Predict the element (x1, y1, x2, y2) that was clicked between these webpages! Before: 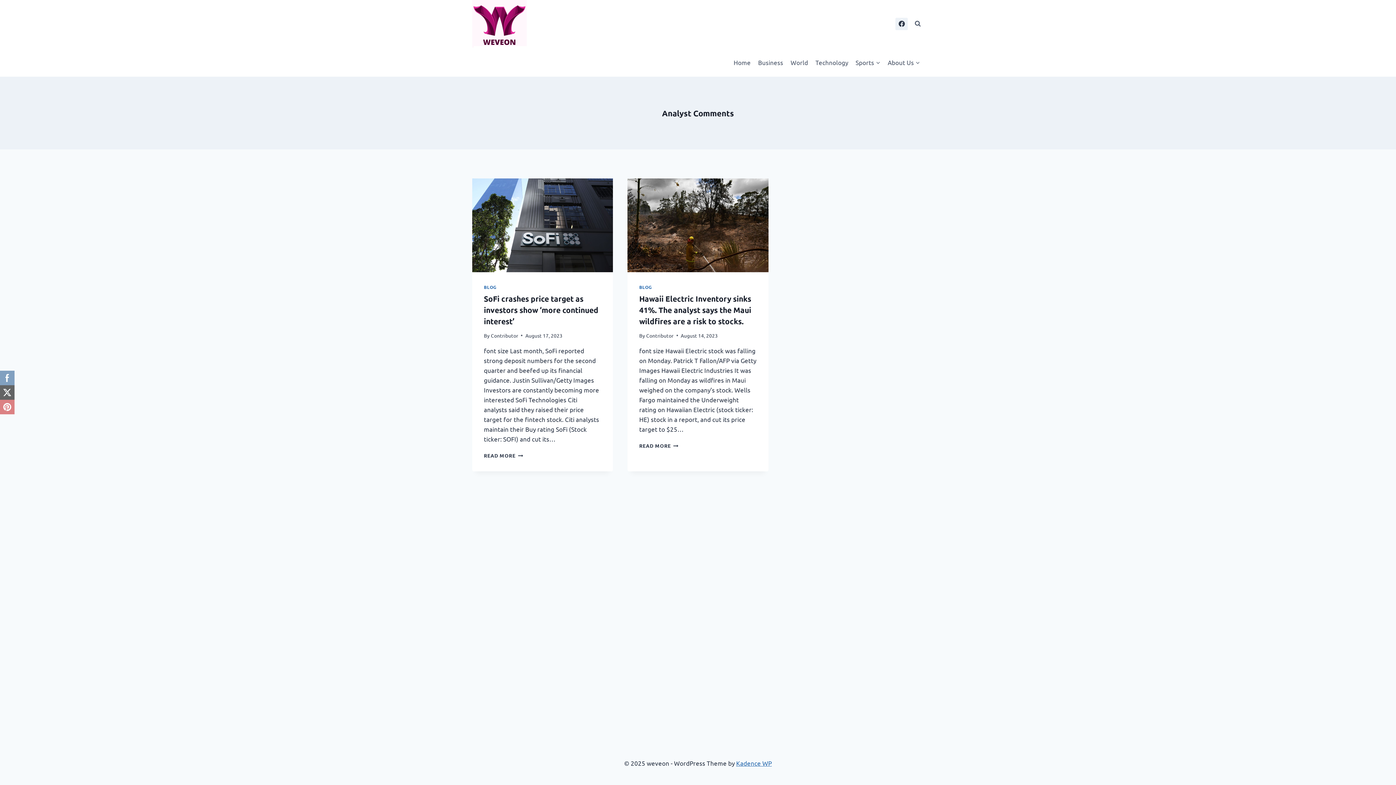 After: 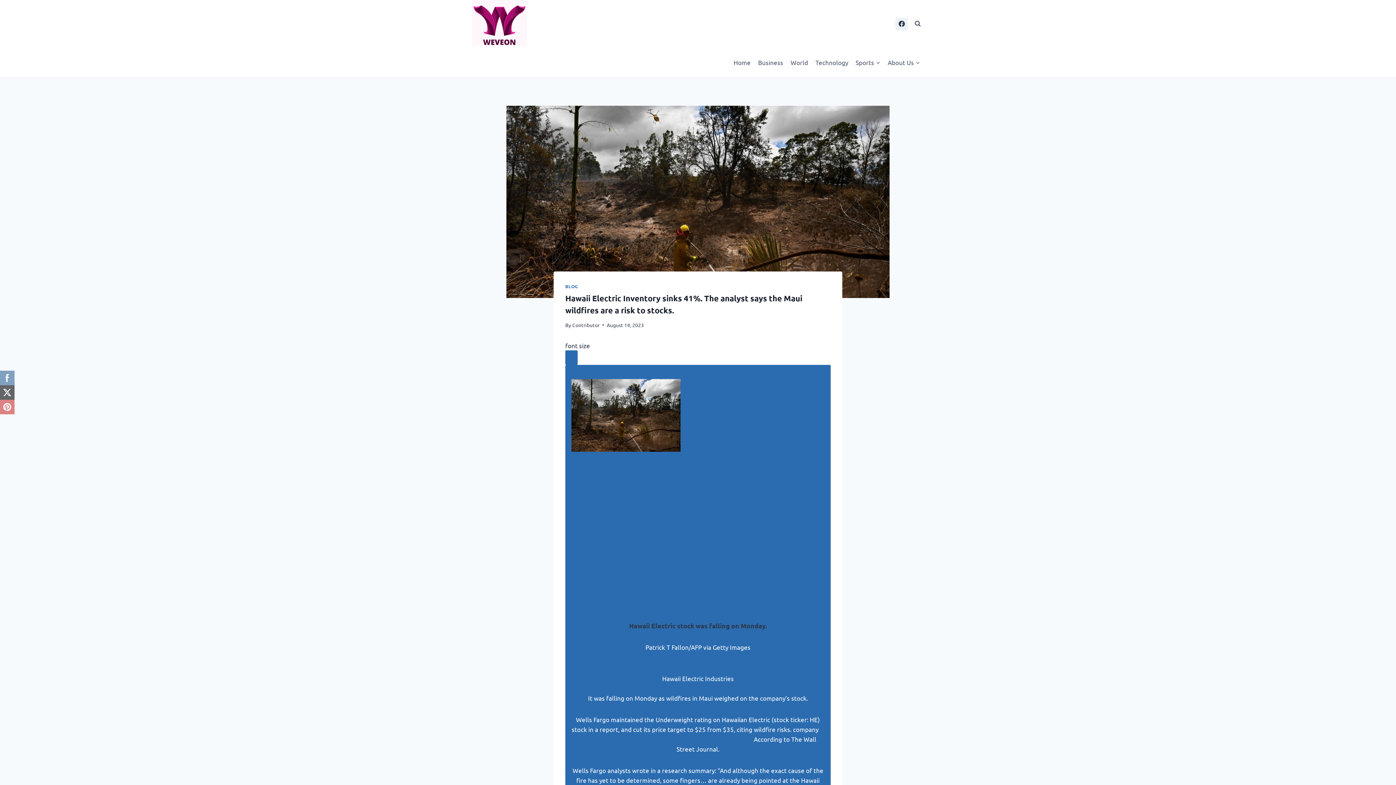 Action: label: READ MORE
HAWAII ELECTRIC INVENTORY SINKS 41%. THE ANALYST SAYS THE MAUI WILDFIRES ARE A RISK TO STOCKS. bbox: (639, 442, 678, 449)